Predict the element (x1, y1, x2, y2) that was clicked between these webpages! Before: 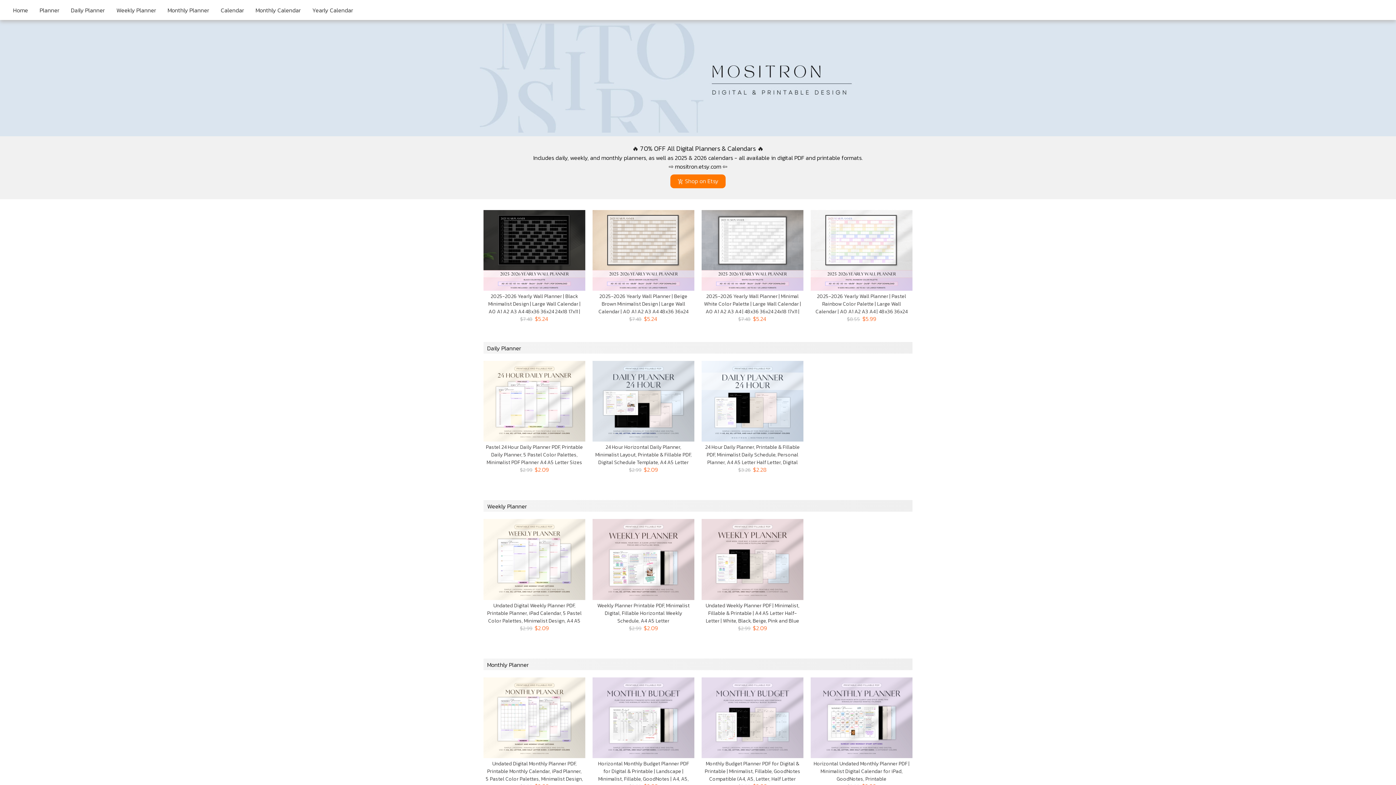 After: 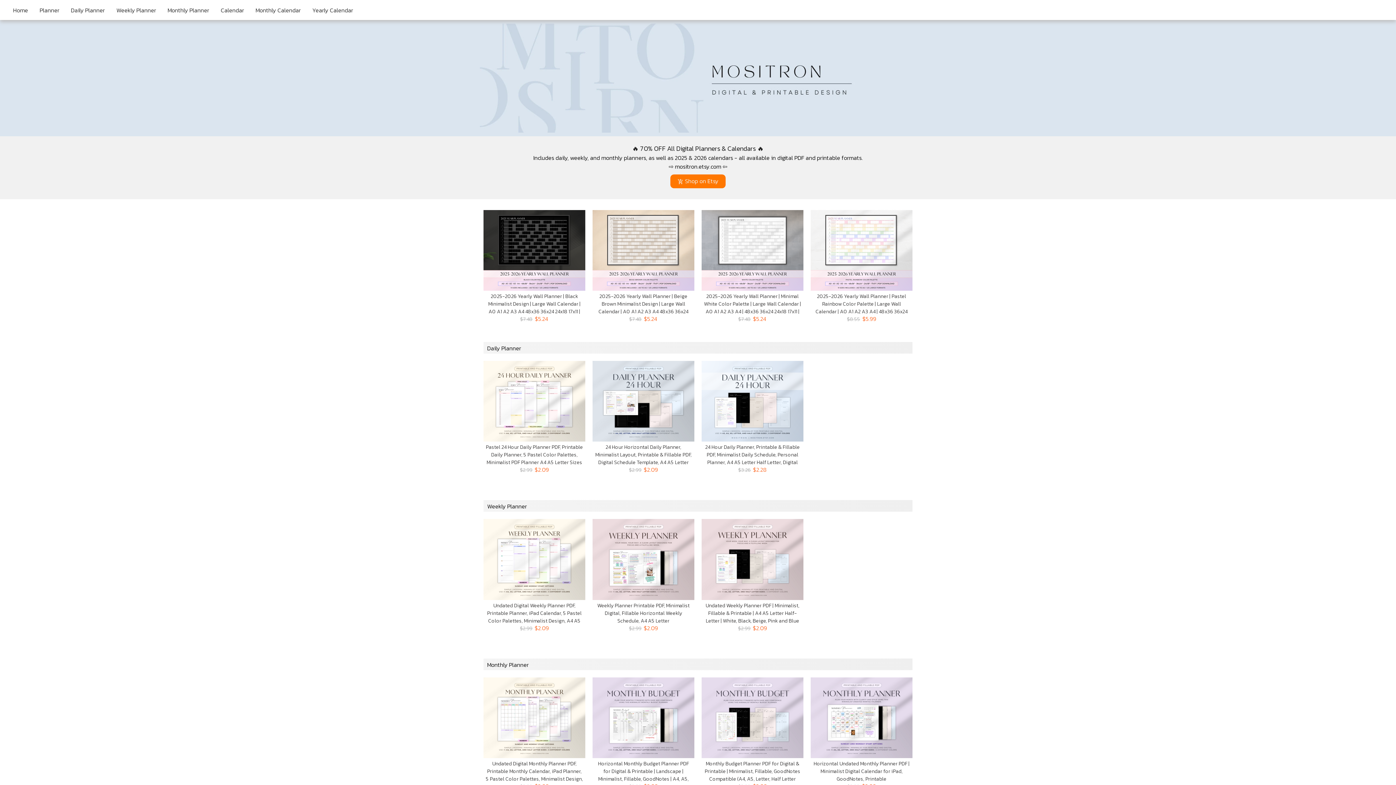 Action: label: Weekly Planner Printable PDF, Minimalist Digital, Fillable Horizontal Weekly Schedule, A4 A5 Letter
$2.09
$2.99 bbox: (594, 602, 692, 631)